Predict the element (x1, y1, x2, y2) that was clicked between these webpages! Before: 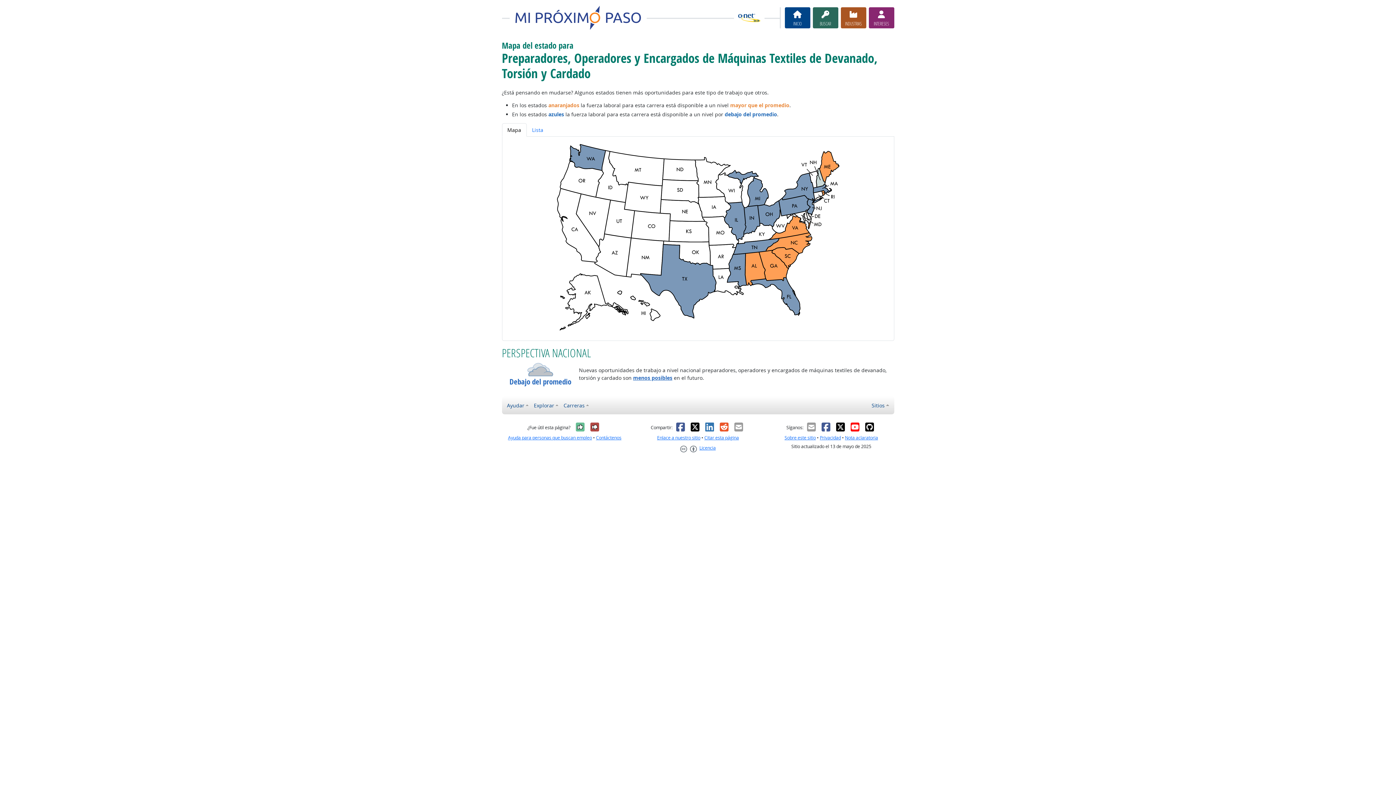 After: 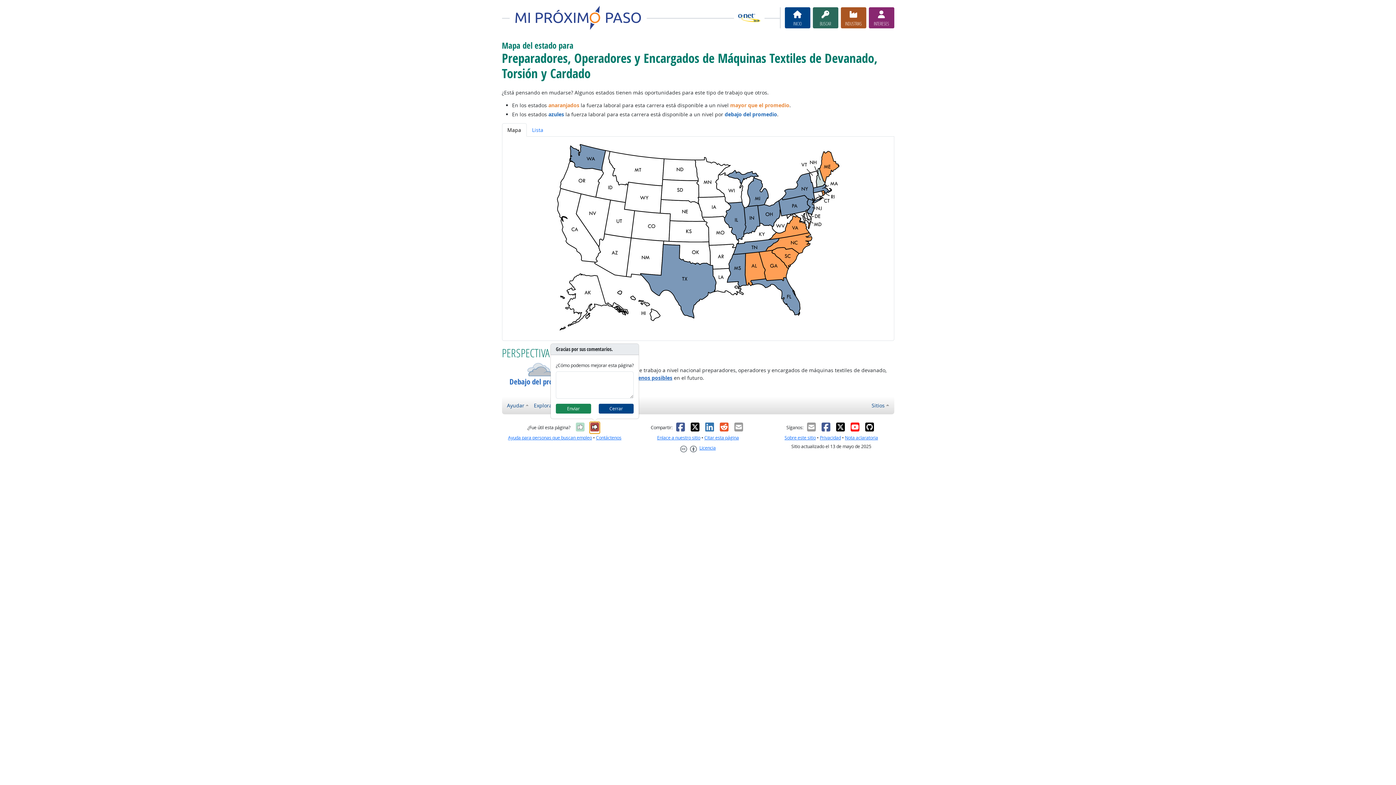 Action: bbox: (589, 422, 599, 433) label: No, no fue útil